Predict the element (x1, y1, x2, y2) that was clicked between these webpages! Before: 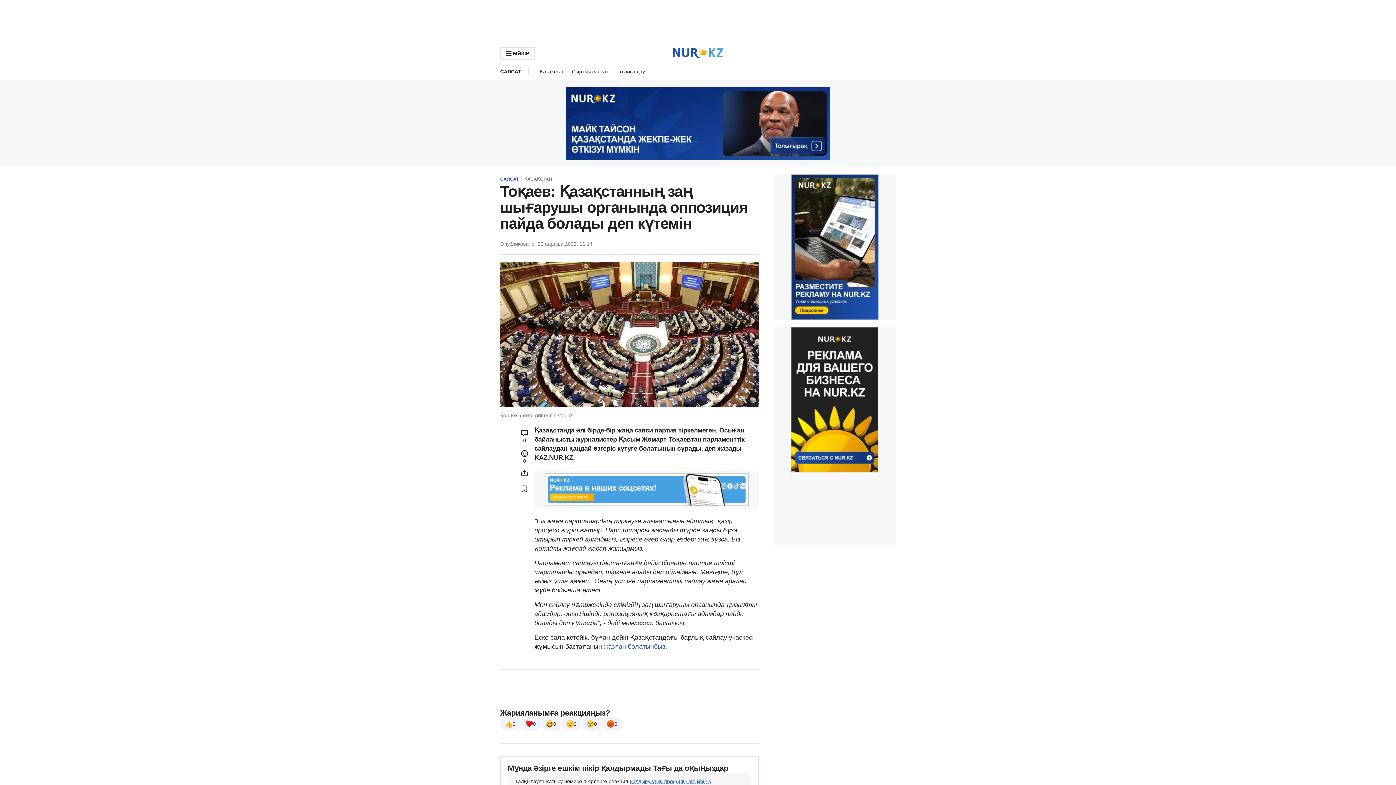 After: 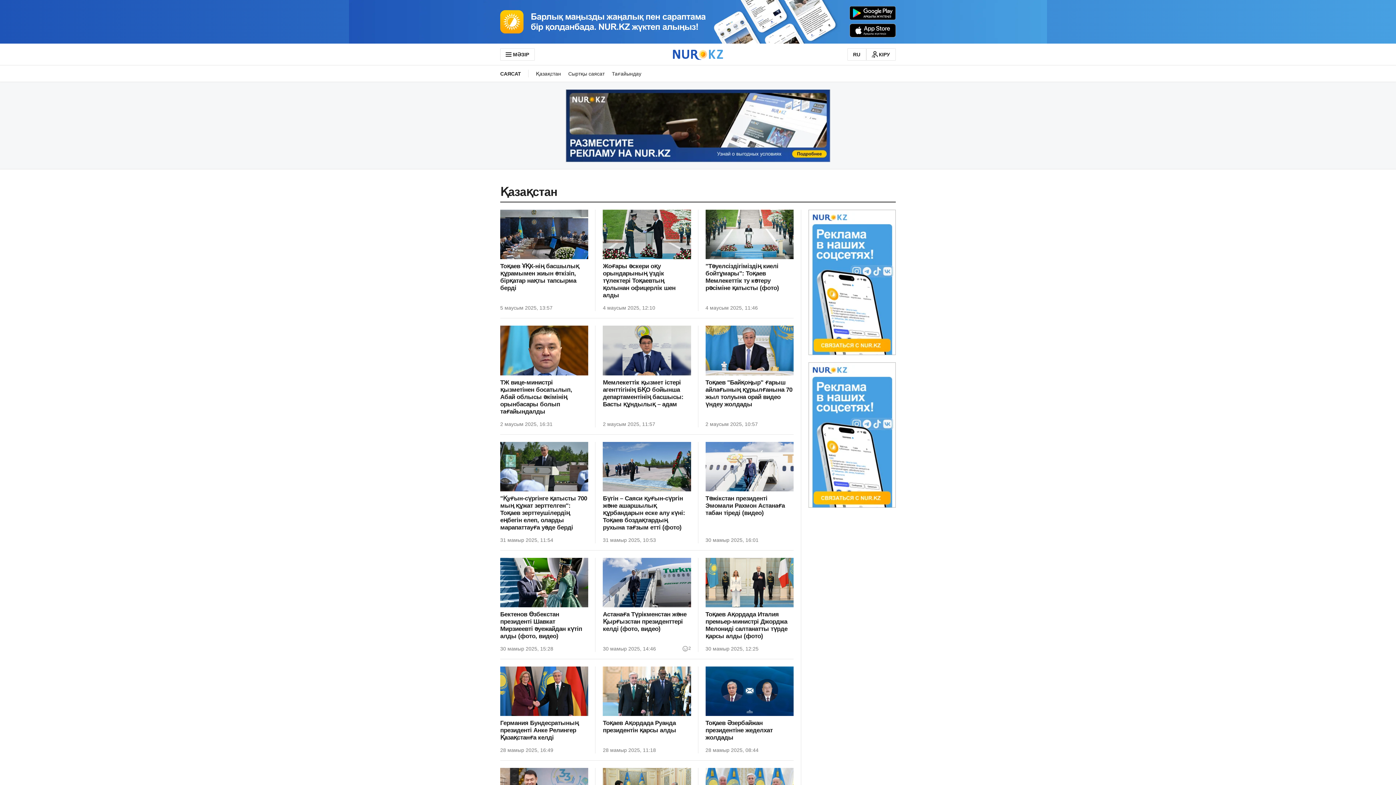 Action: label: Қазақстан bbox: (536, 63, 568, 79)